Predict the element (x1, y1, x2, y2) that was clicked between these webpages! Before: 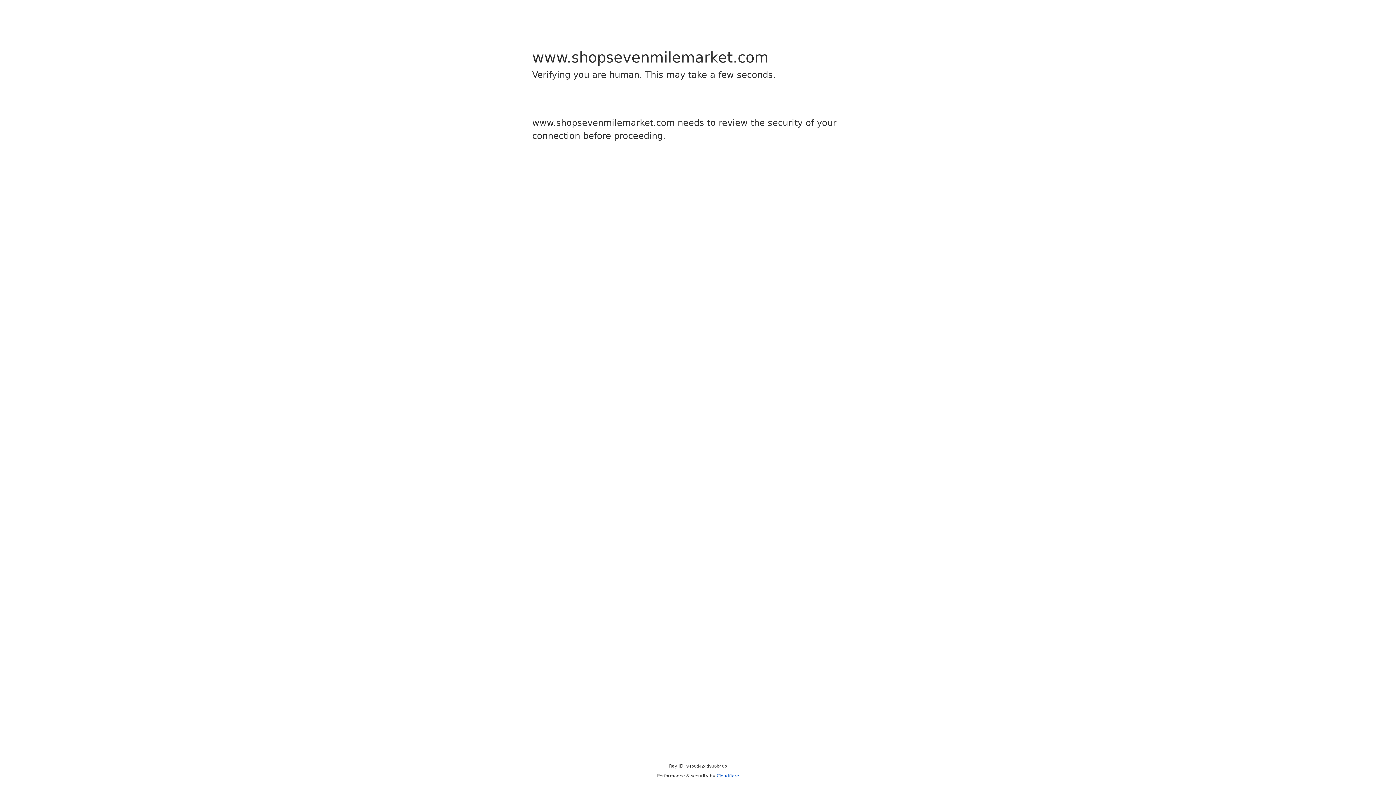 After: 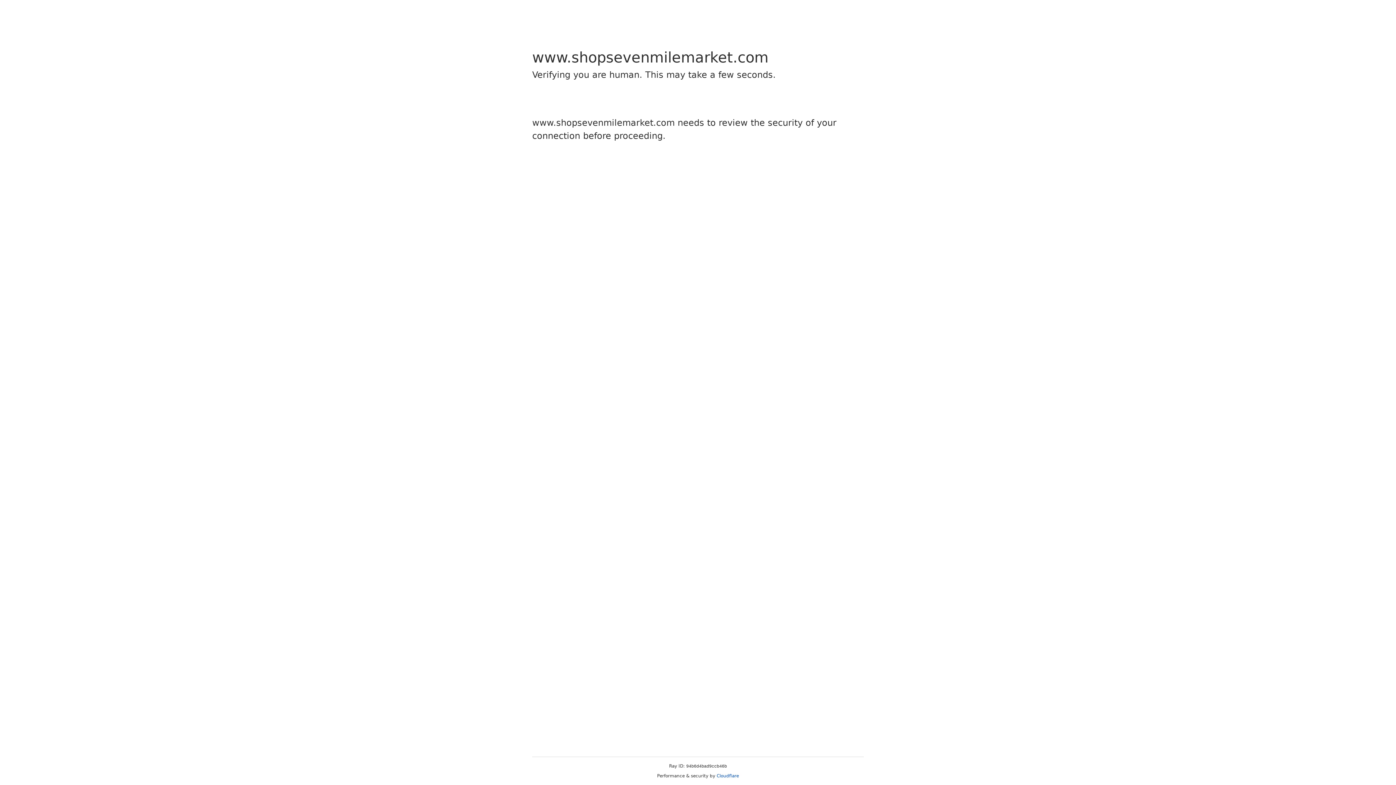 Action: label: Cloudflare bbox: (716, 773, 739, 778)